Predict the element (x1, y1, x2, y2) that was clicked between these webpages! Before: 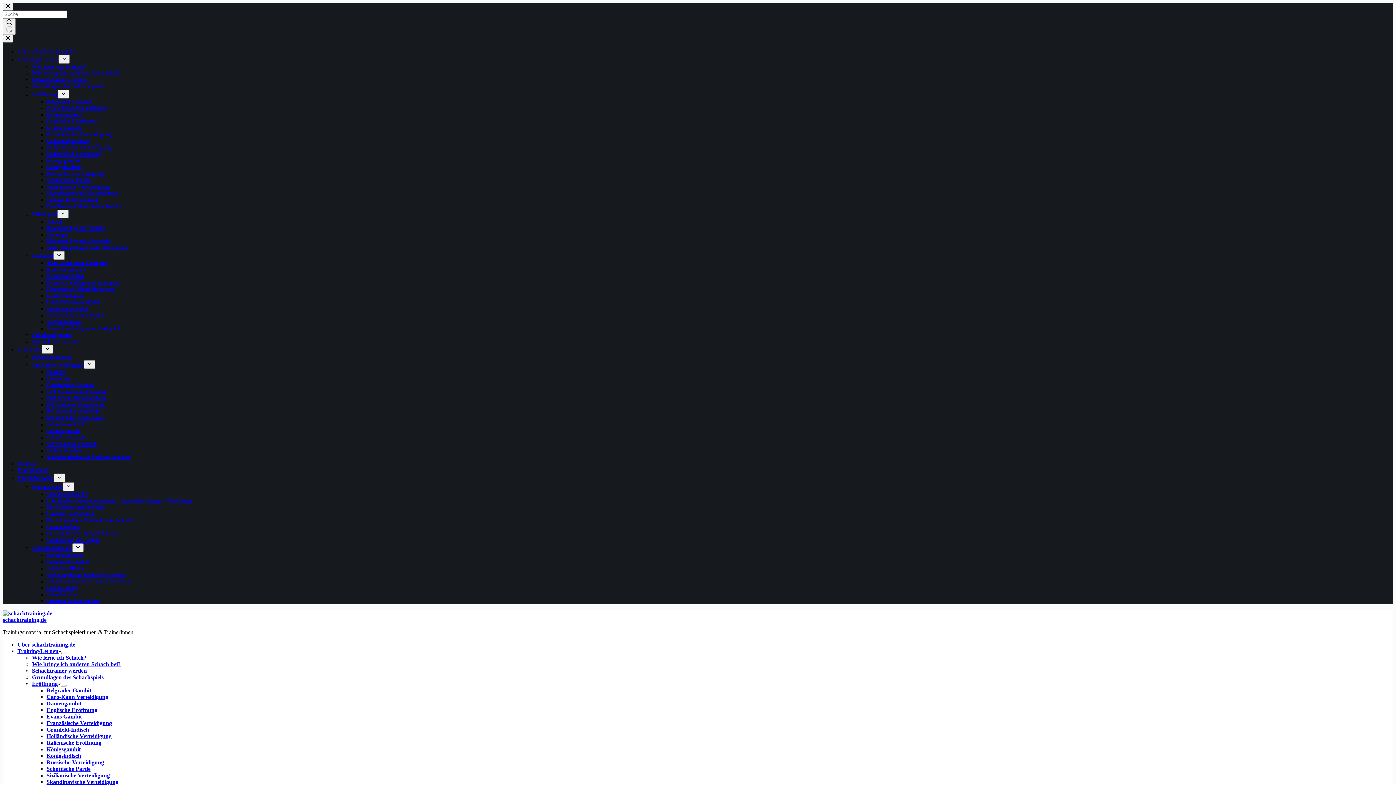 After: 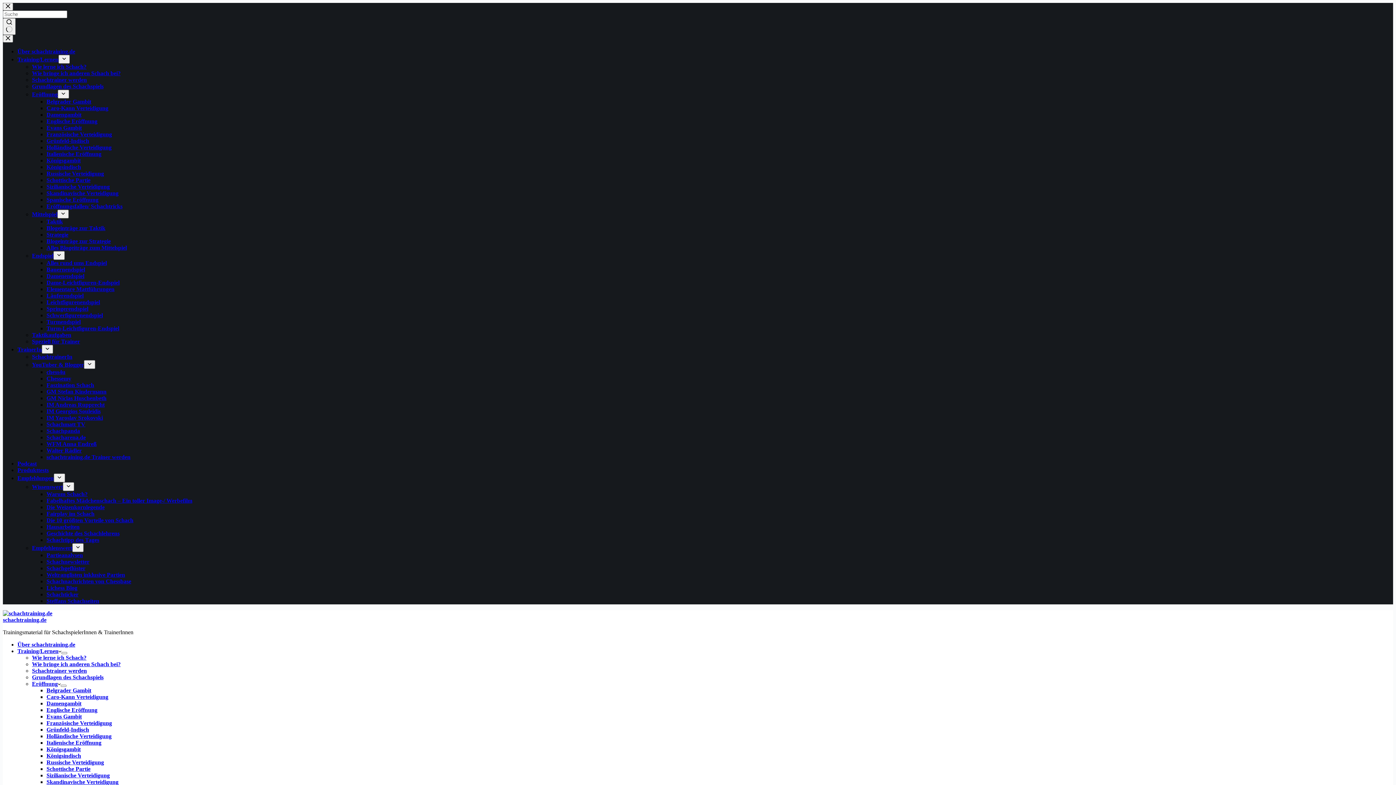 Action: bbox: (46, 700, 81, 706) label: Damengambit